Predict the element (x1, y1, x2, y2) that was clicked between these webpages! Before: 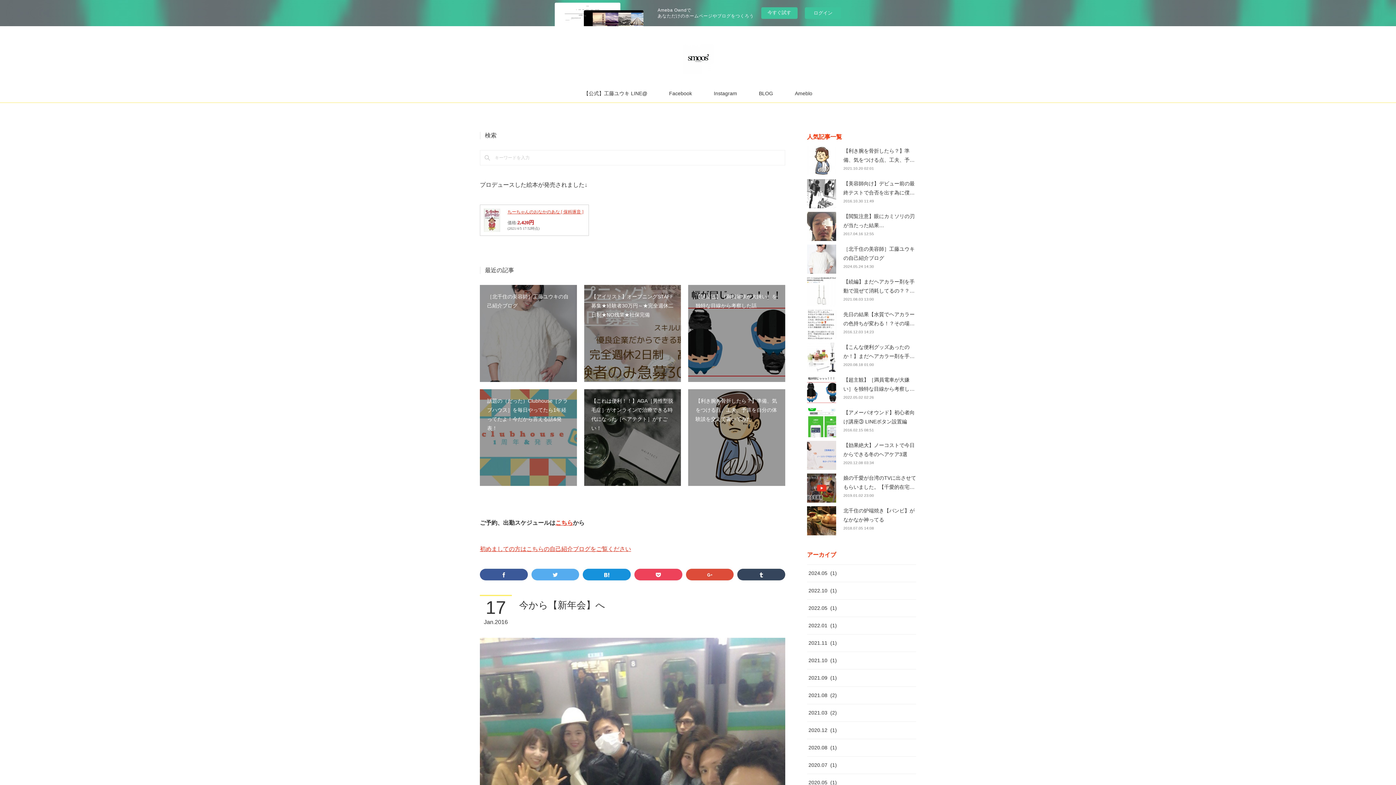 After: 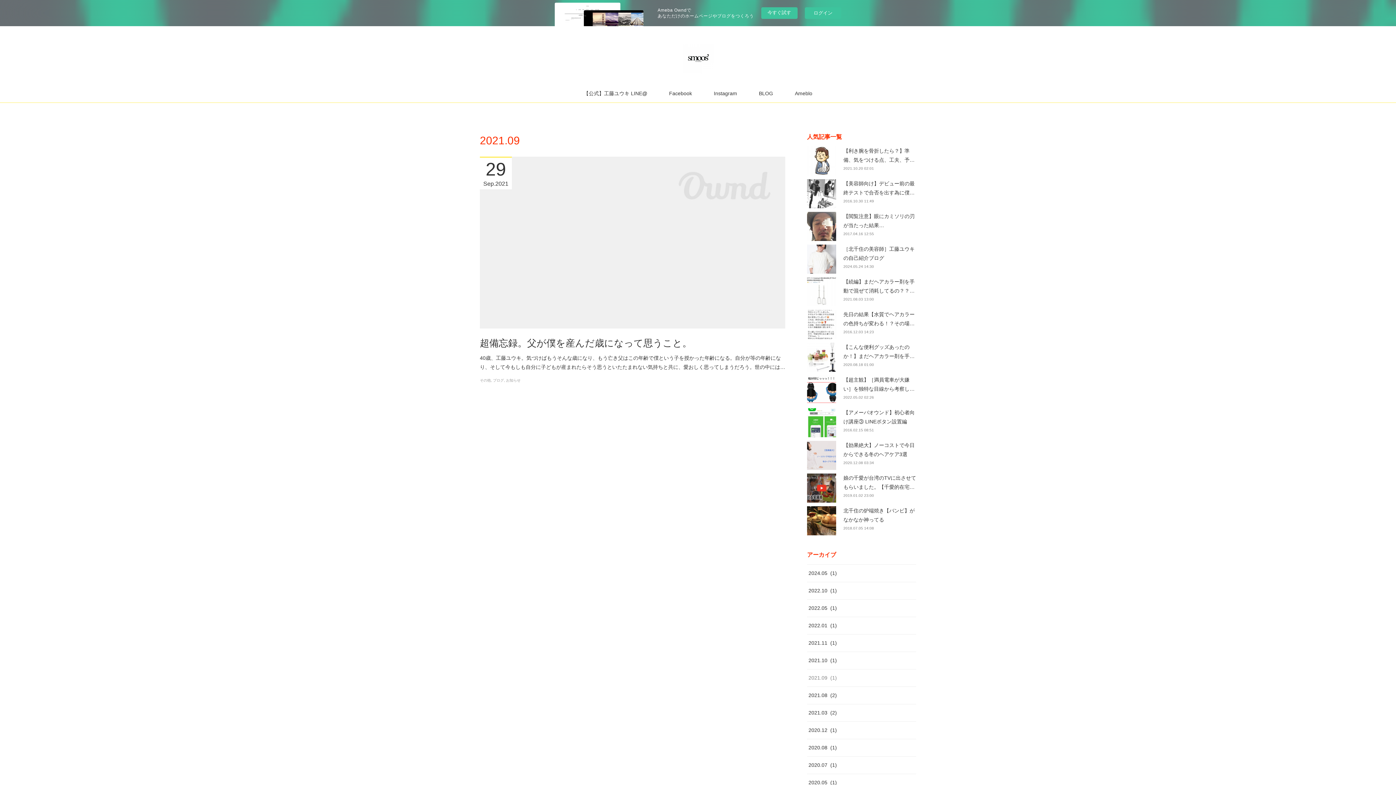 Action: label: 2021.09(1) bbox: (808, 675, 837, 681)